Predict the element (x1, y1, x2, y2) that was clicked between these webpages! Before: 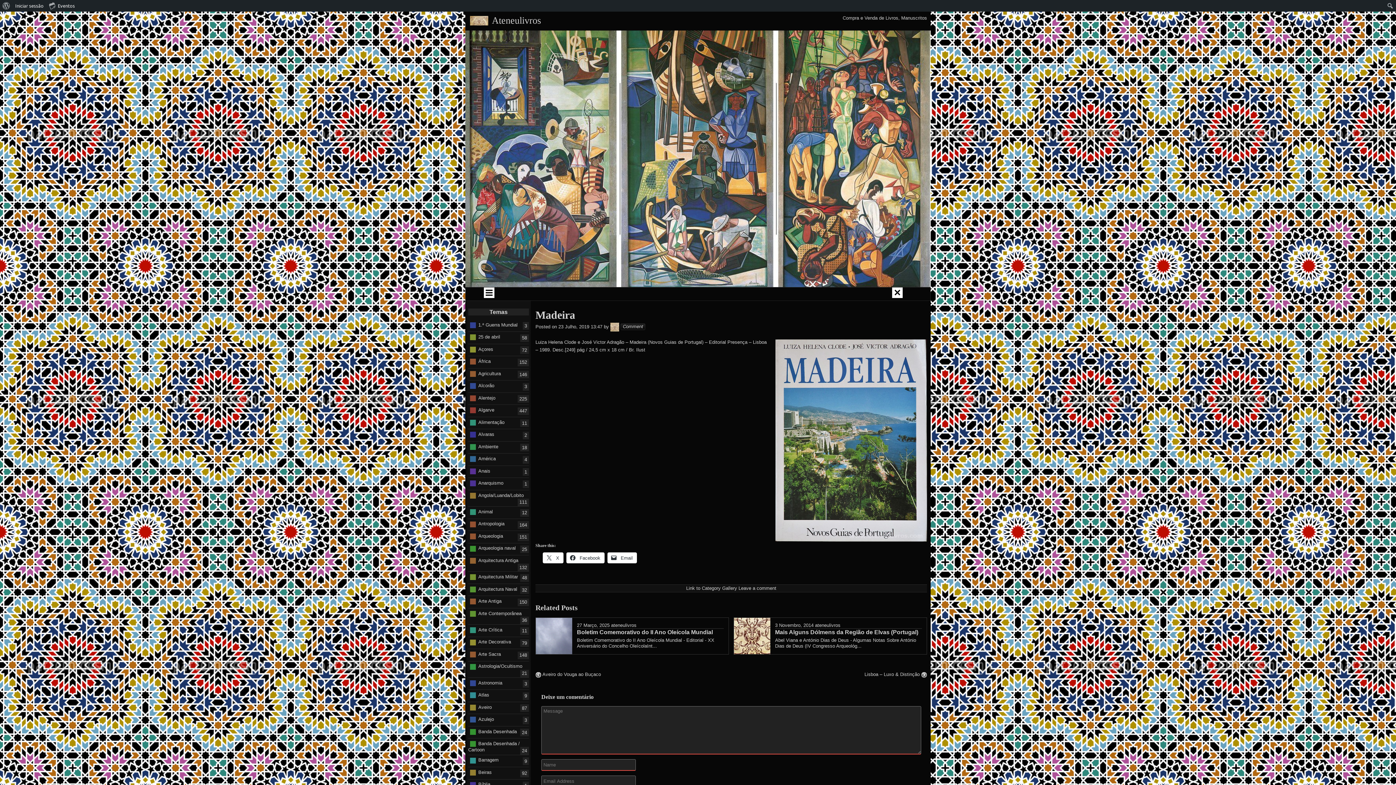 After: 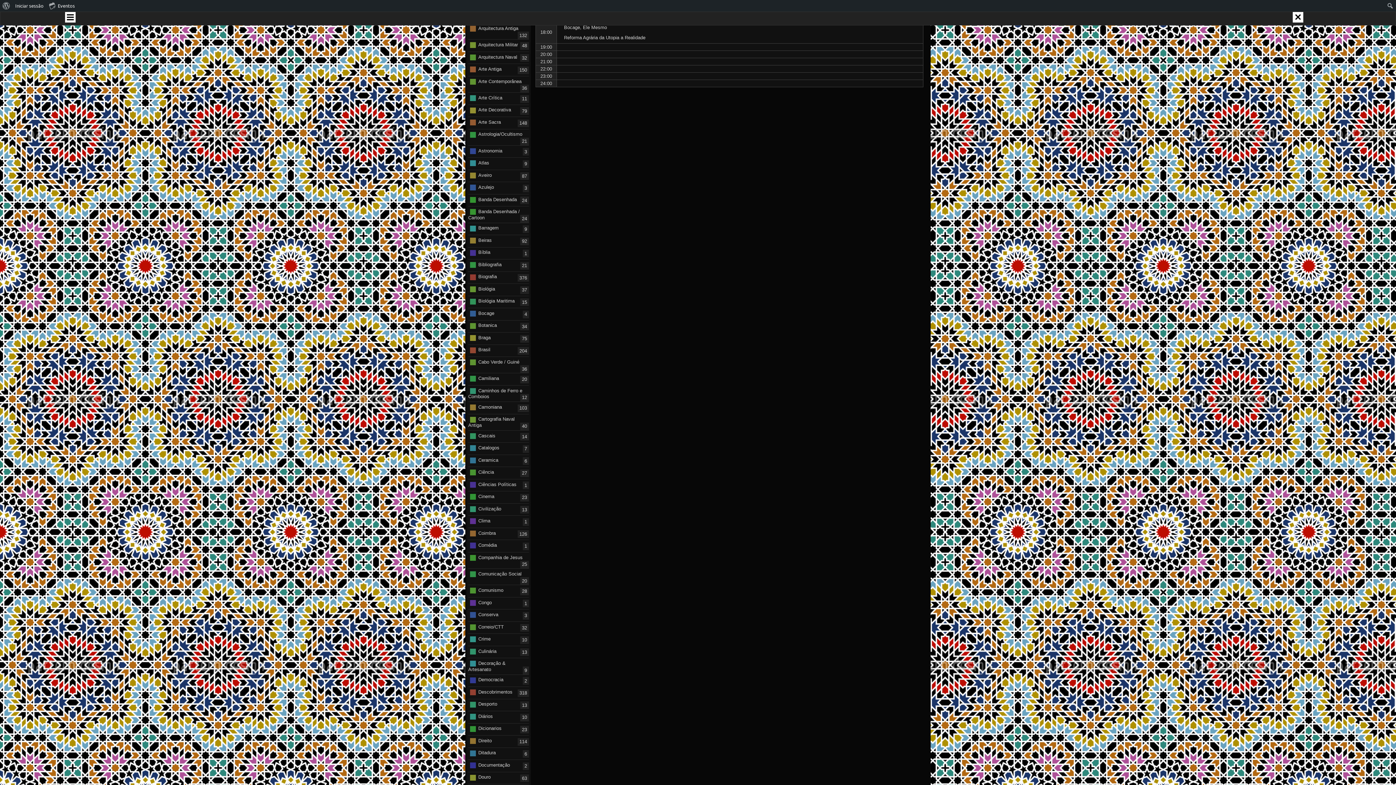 Action: bbox: (577, 622, 609, 628) label: 27 Março, 2025